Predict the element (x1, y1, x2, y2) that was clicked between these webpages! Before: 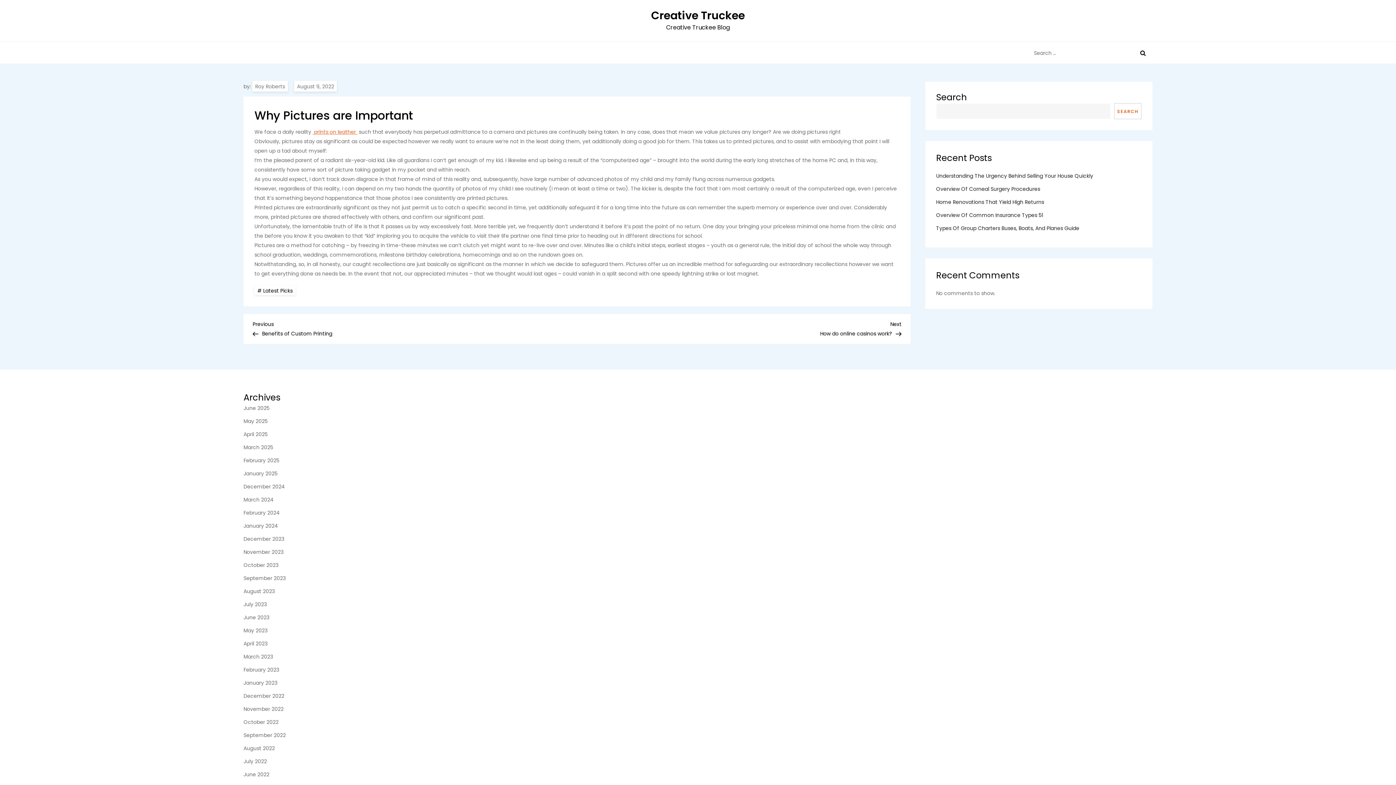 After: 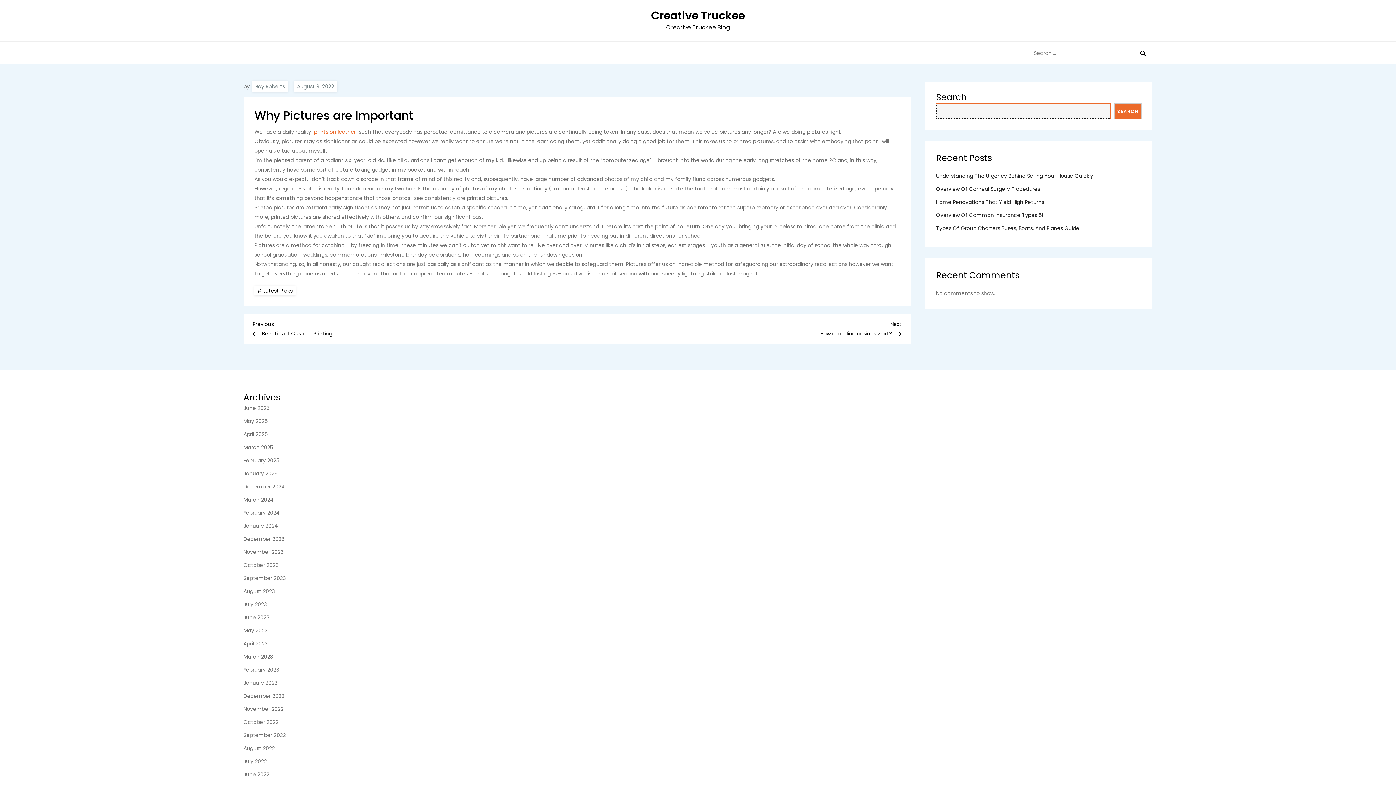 Action: label: Search bbox: (1114, 103, 1141, 119)